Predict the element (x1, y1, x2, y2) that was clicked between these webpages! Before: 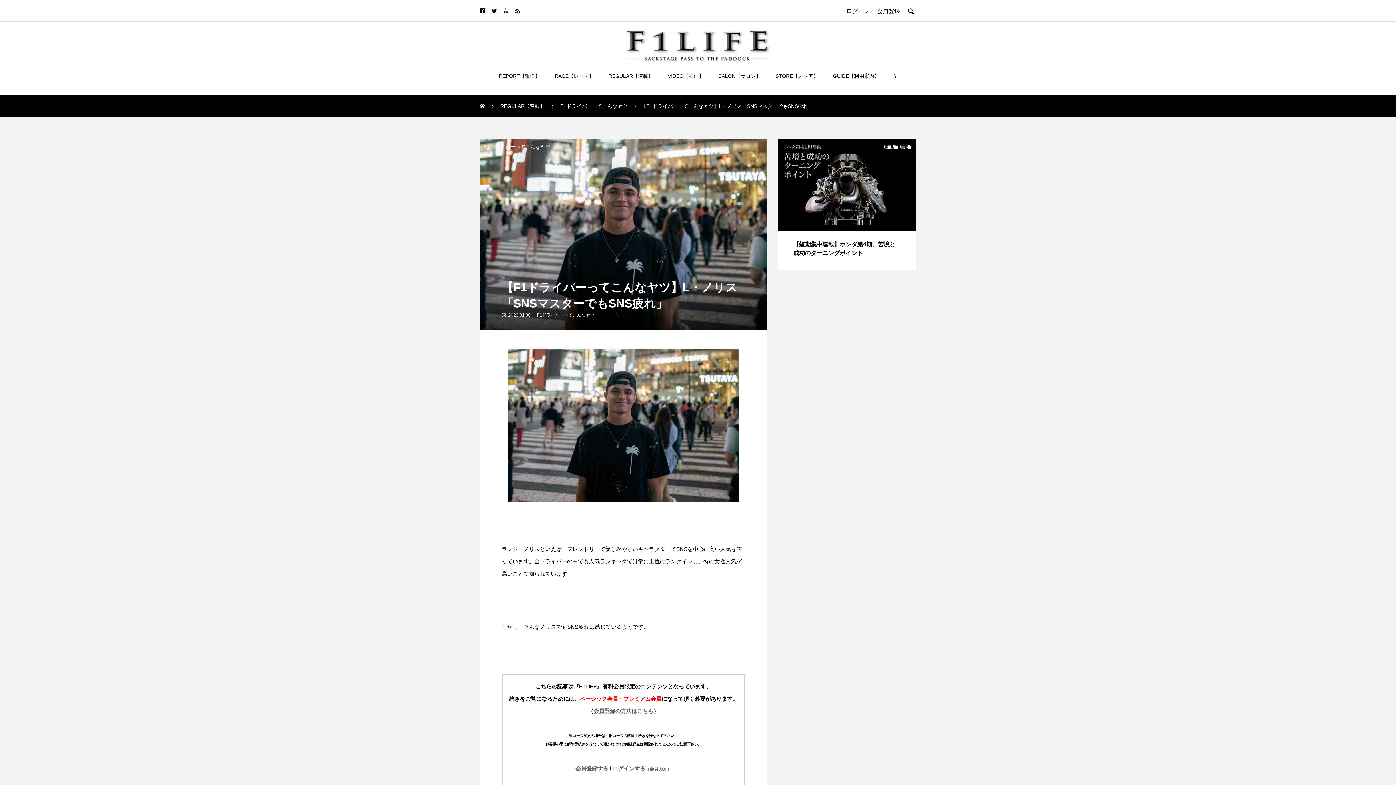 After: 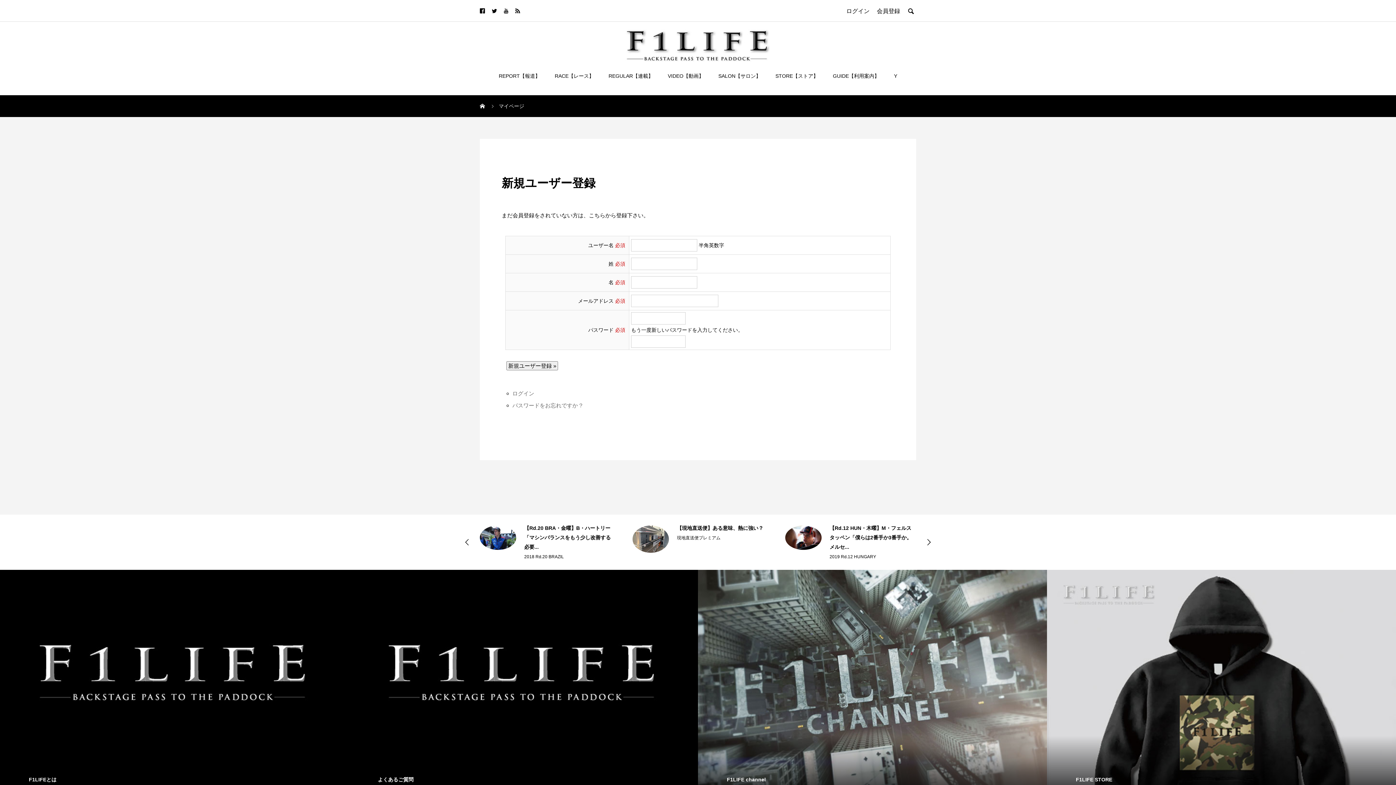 Action: label: 会員登録 bbox: (877, 7, 900, 14)